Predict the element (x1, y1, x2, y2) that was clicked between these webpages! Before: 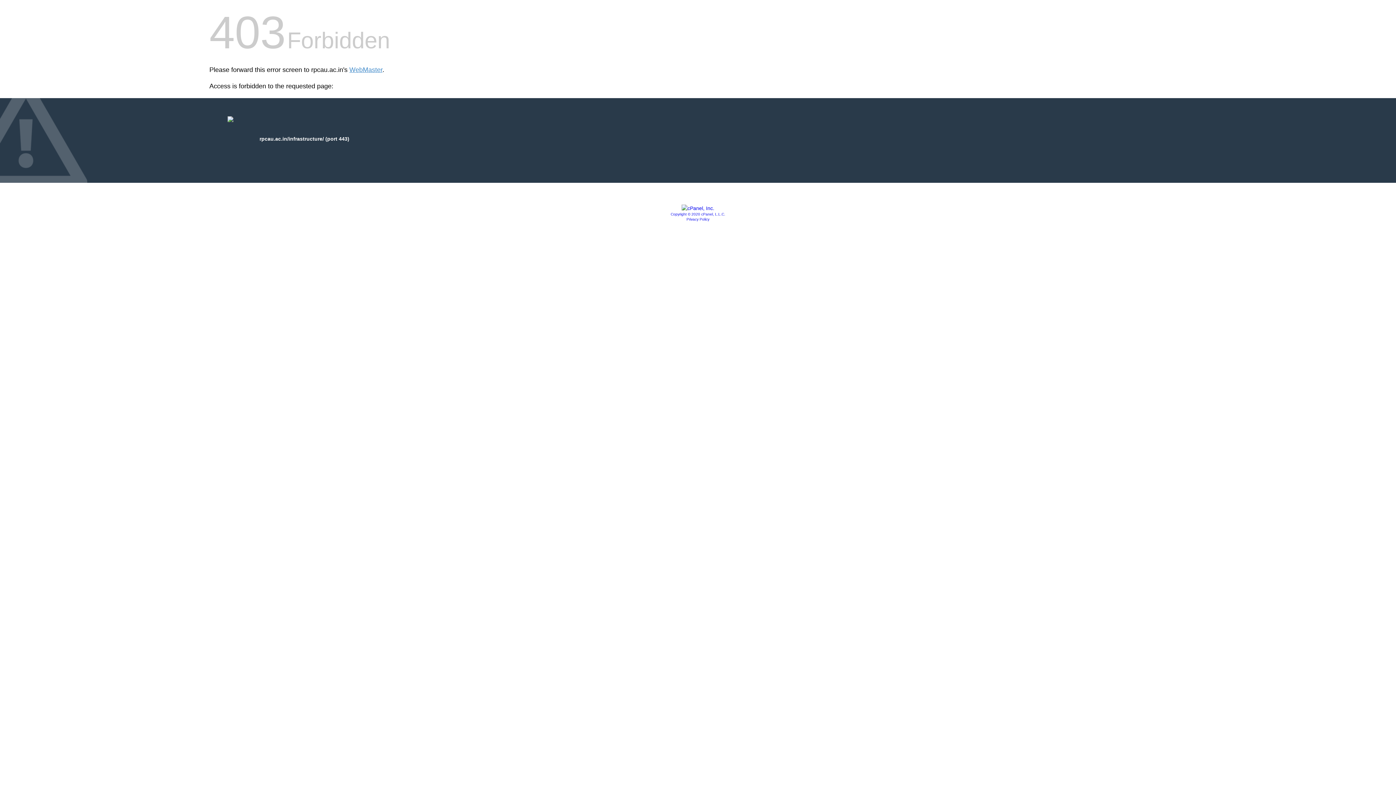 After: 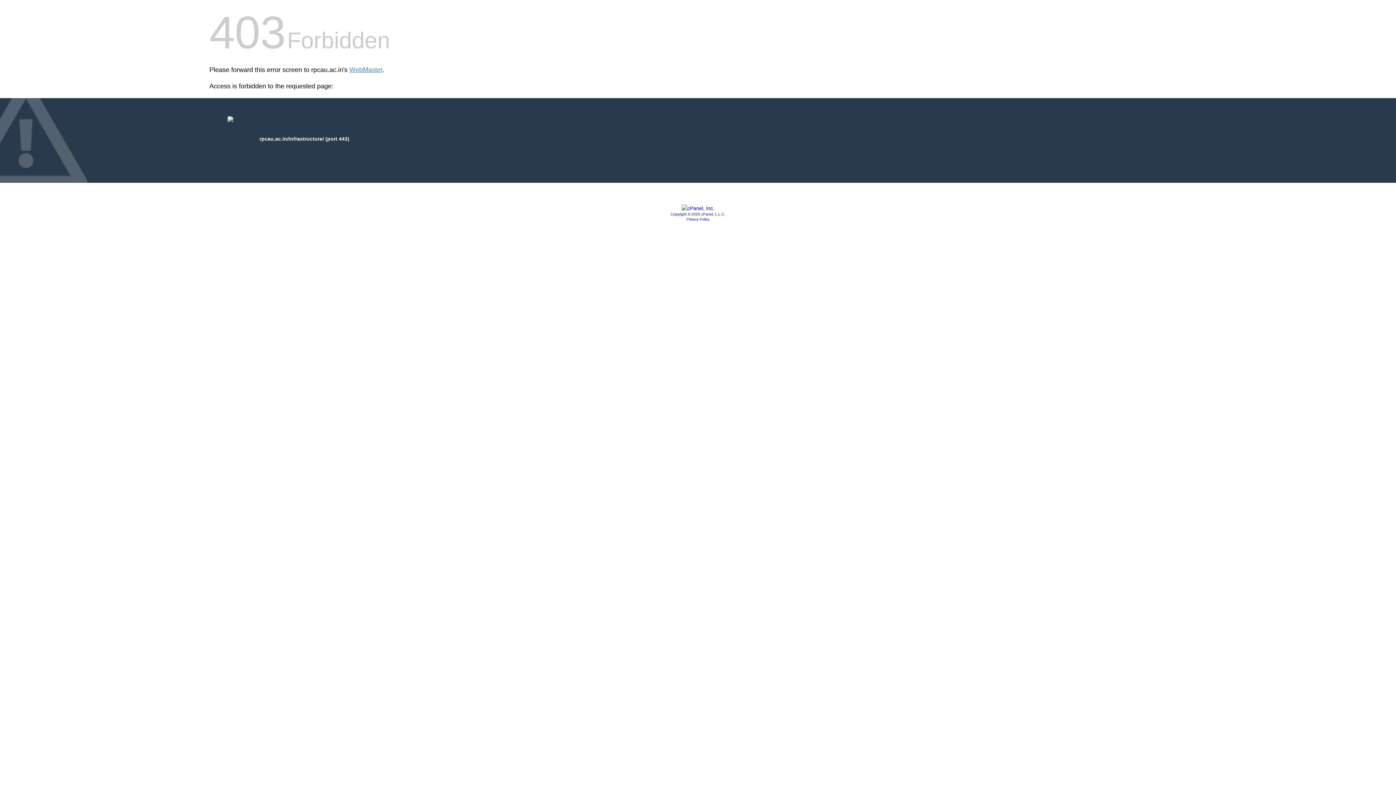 Action: bbox: (670, 212, 725, 216) label: Copyright © 2020 cPanel, L.L.C.